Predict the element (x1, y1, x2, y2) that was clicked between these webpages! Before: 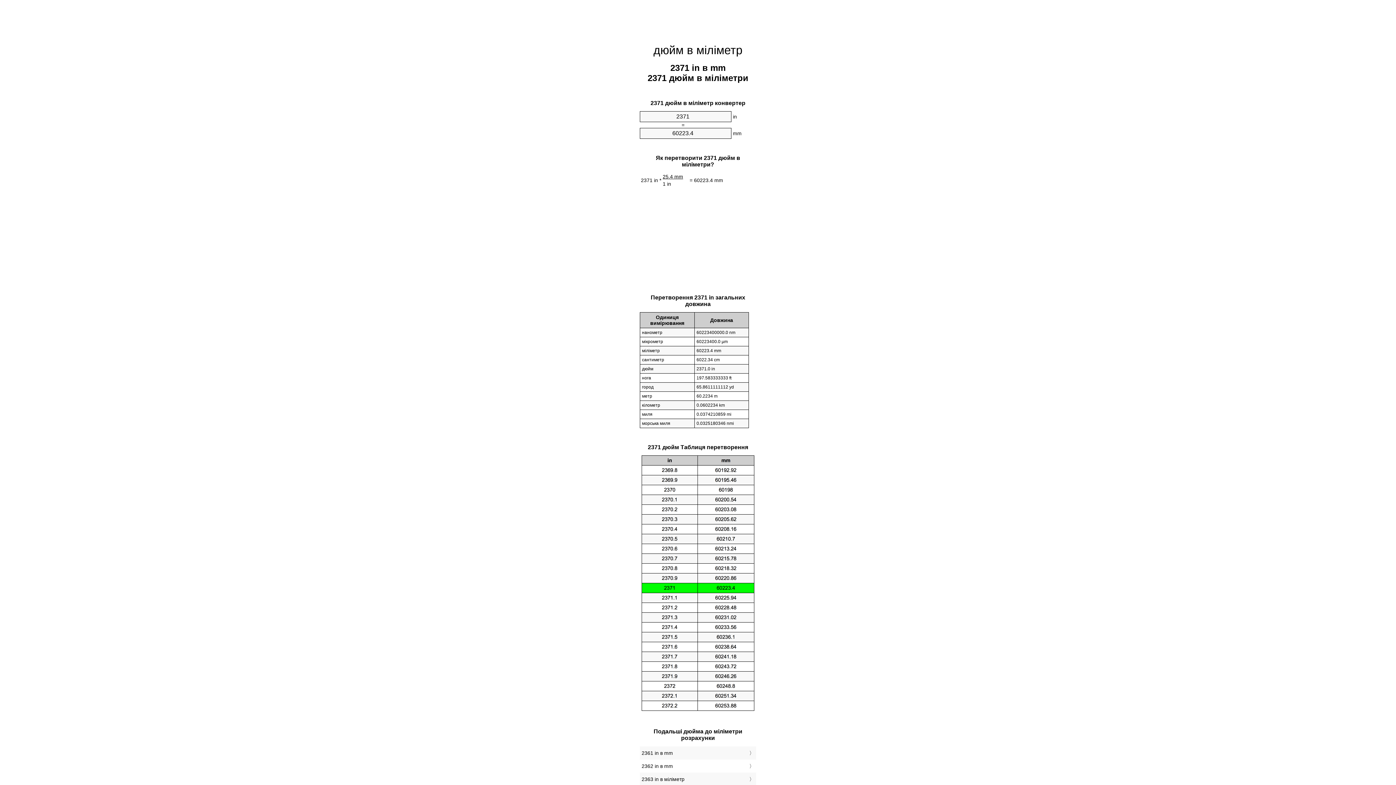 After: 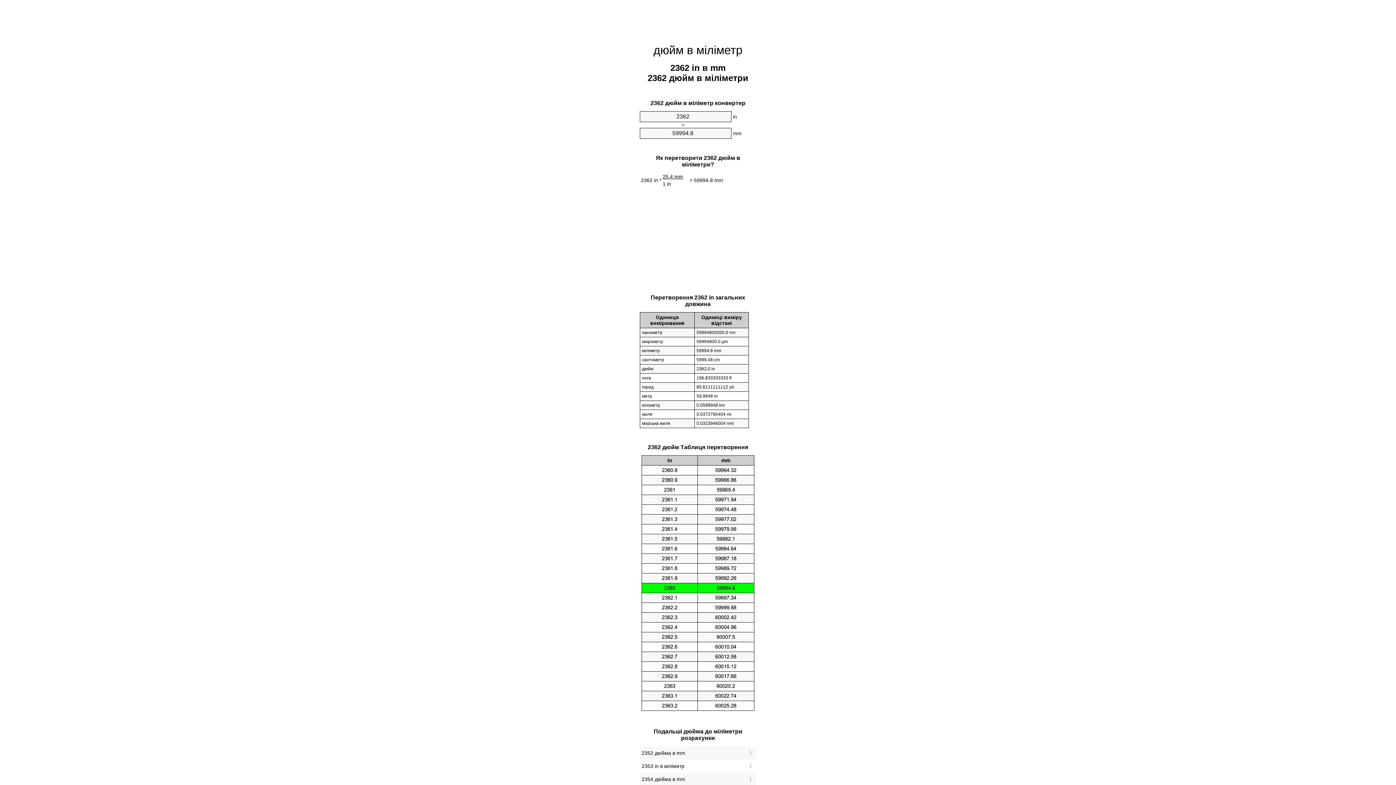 Action: bbox: (641, 761, 754, 771) label: 2362 in в mm